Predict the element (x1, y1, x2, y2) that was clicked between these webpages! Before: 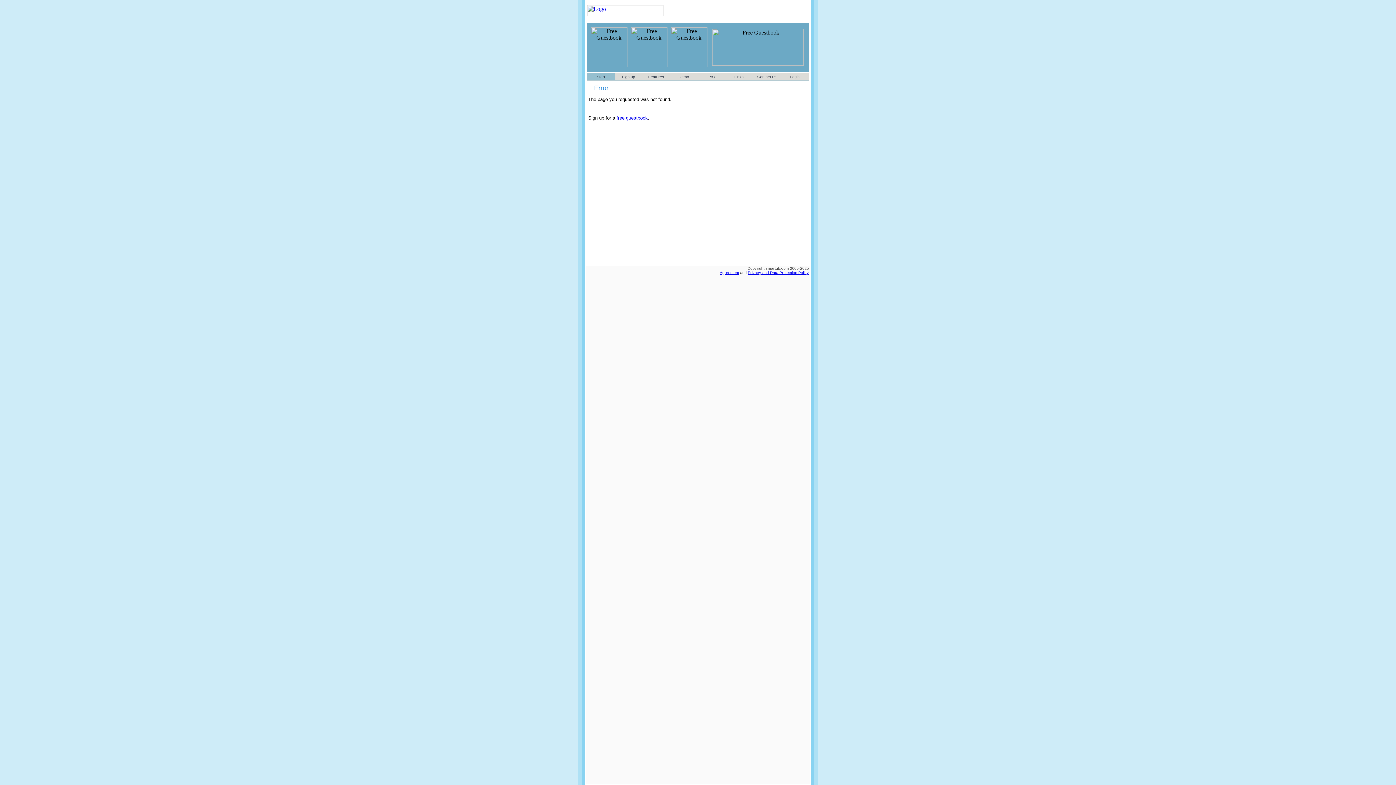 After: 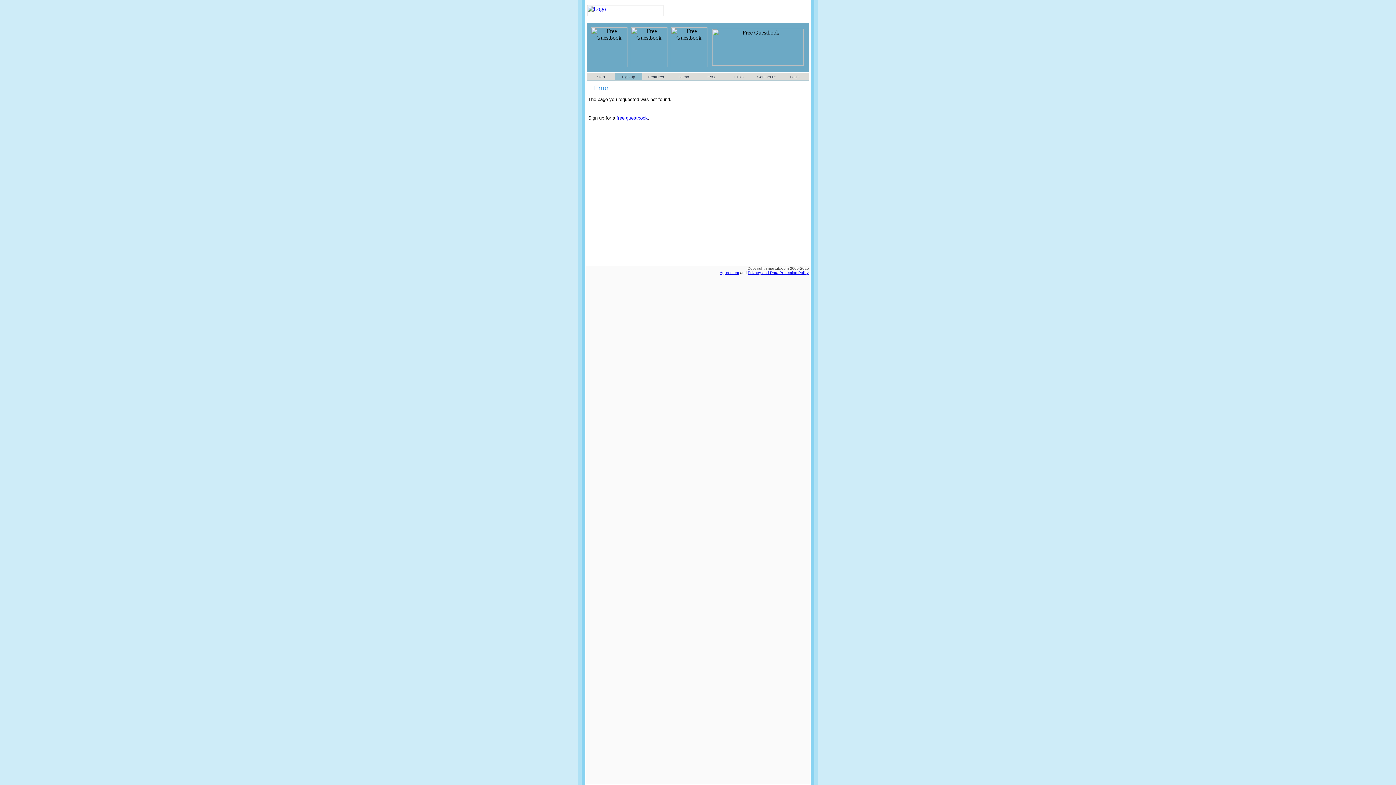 Action: label: Sign up bbox: (622, 74, 635, 78)